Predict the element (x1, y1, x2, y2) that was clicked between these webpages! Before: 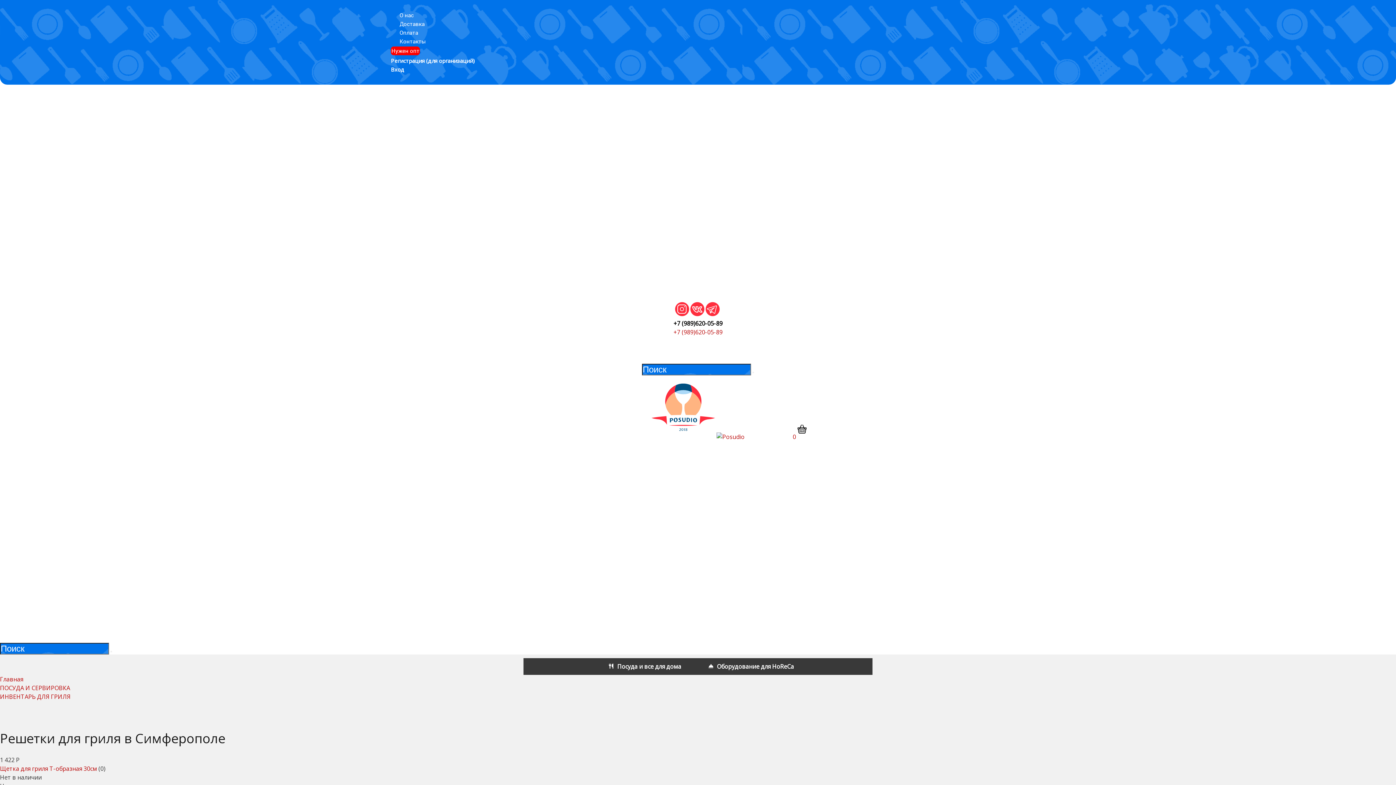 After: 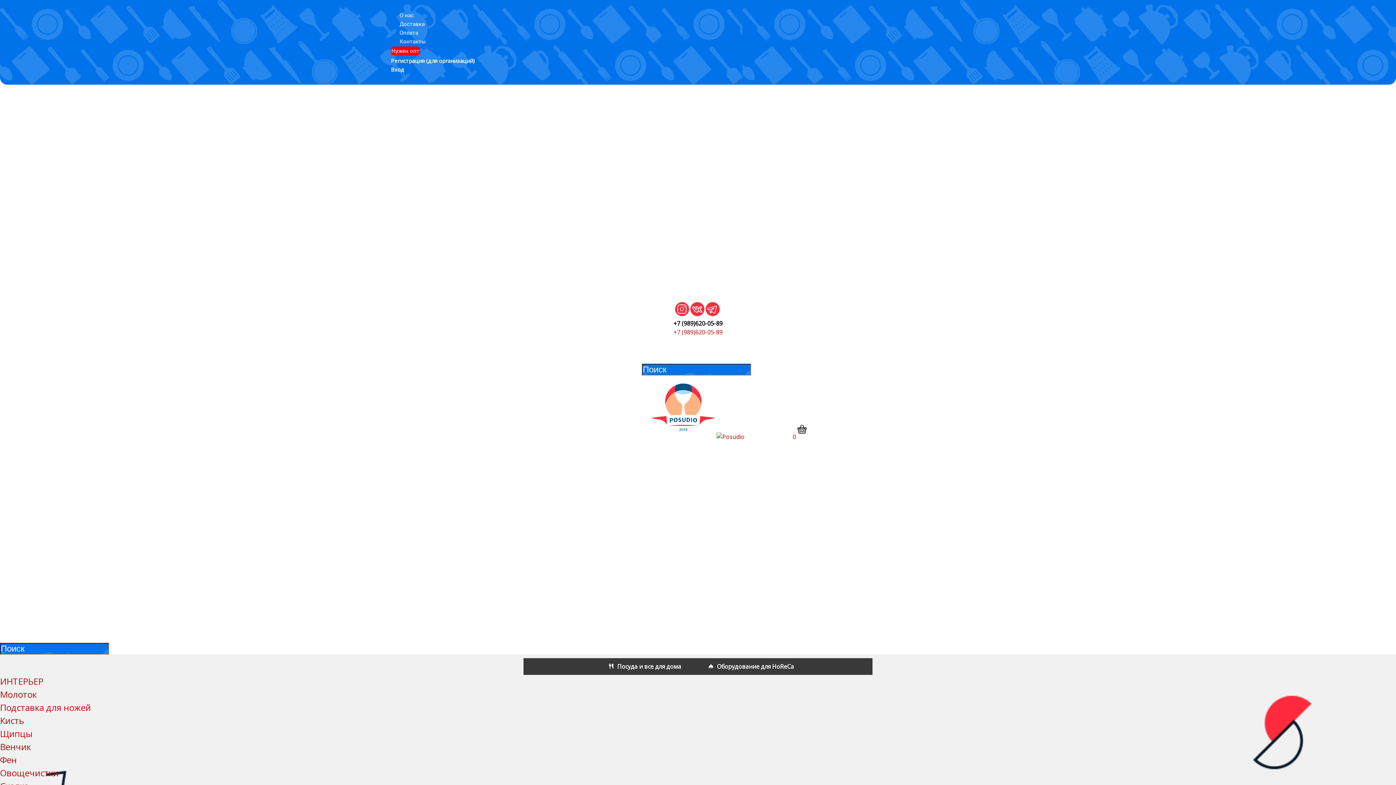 Action: label: Главная bbox: (0, 675, 23, 683)